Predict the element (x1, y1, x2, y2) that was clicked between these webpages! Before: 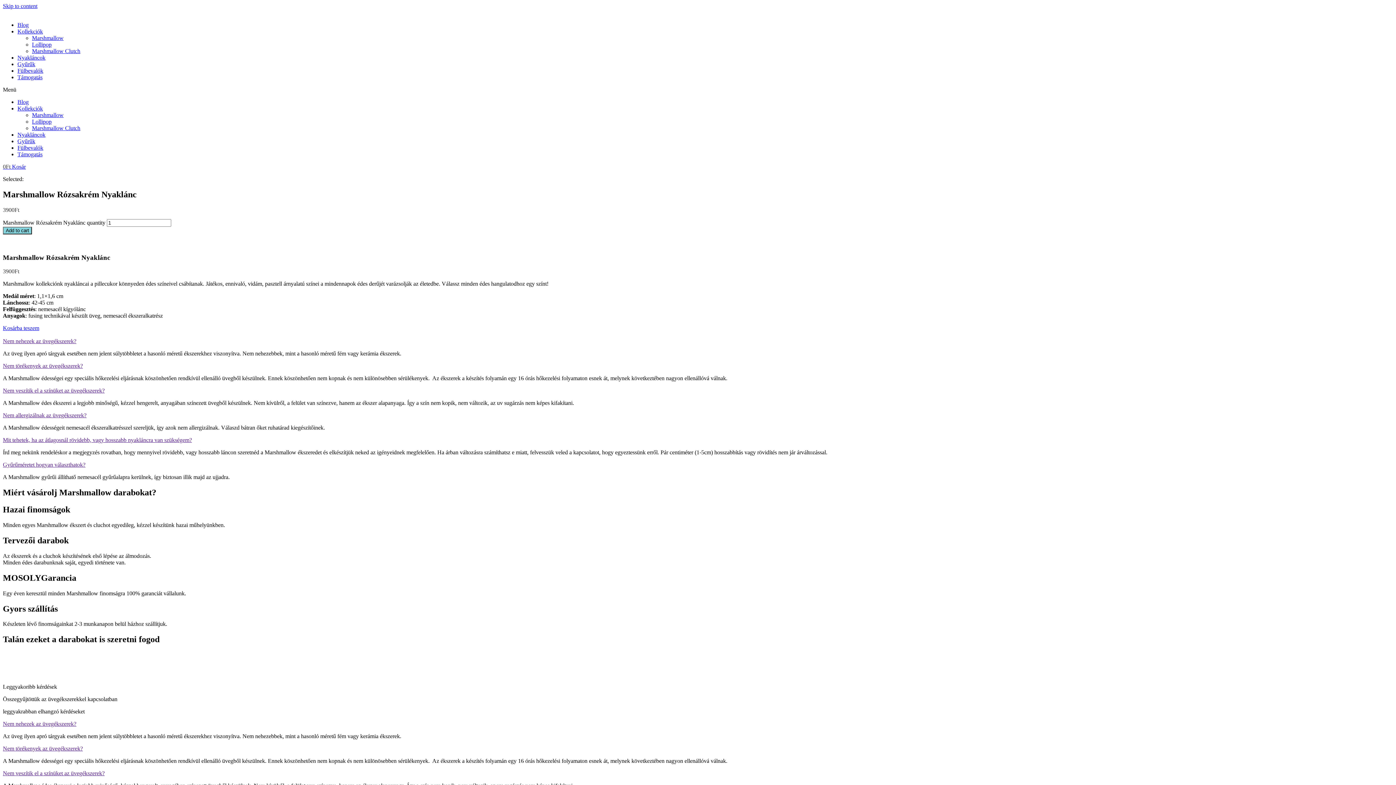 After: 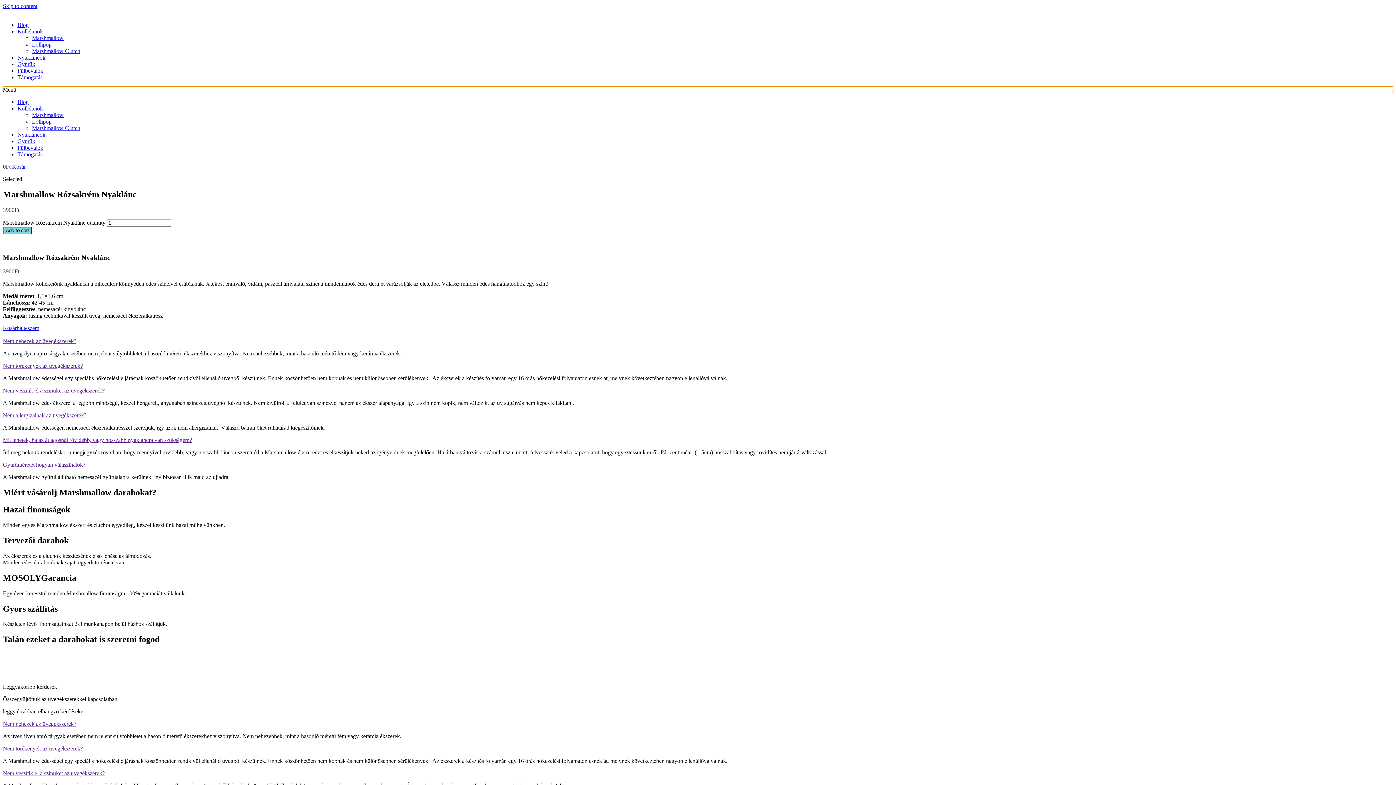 Action: label: Menü kapcsoló bbox: (2, 86, 1393, 93)